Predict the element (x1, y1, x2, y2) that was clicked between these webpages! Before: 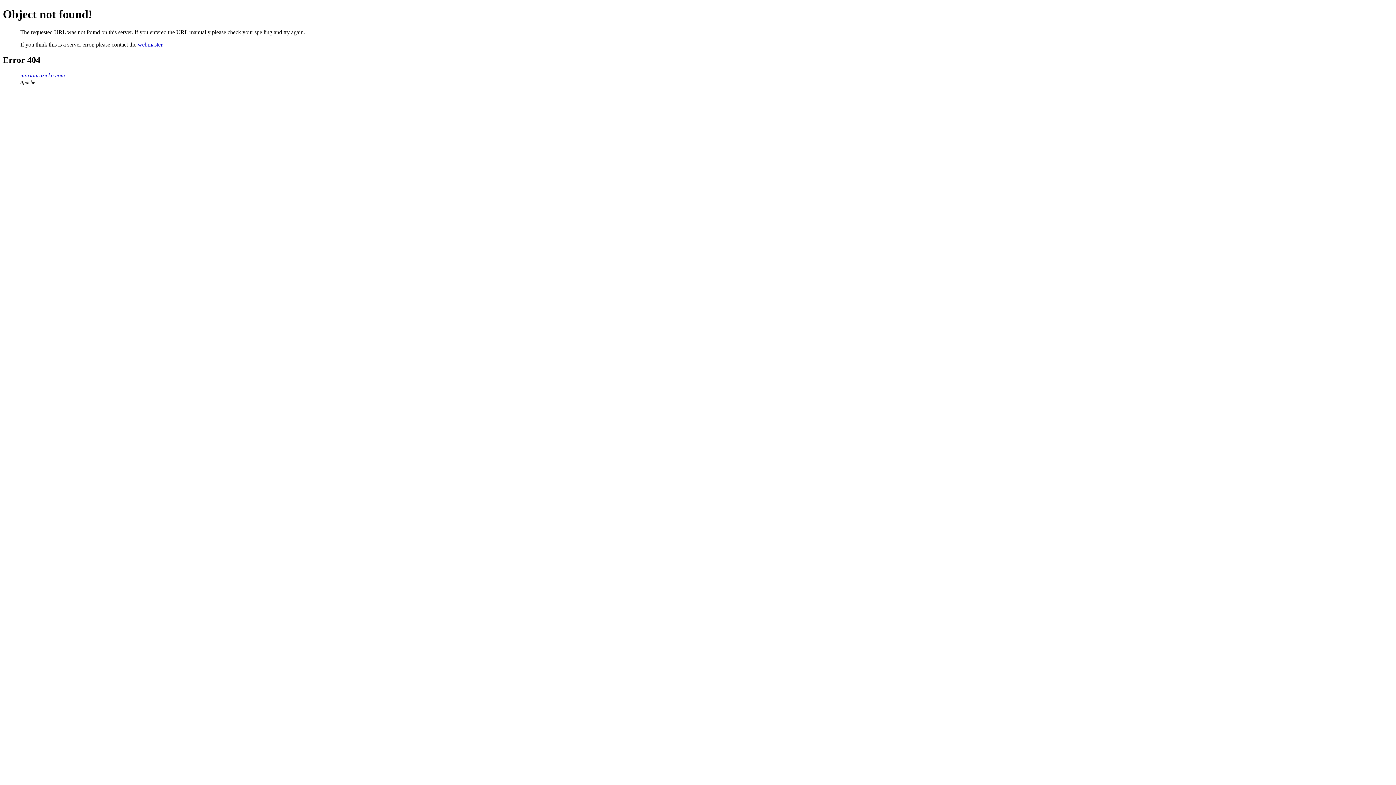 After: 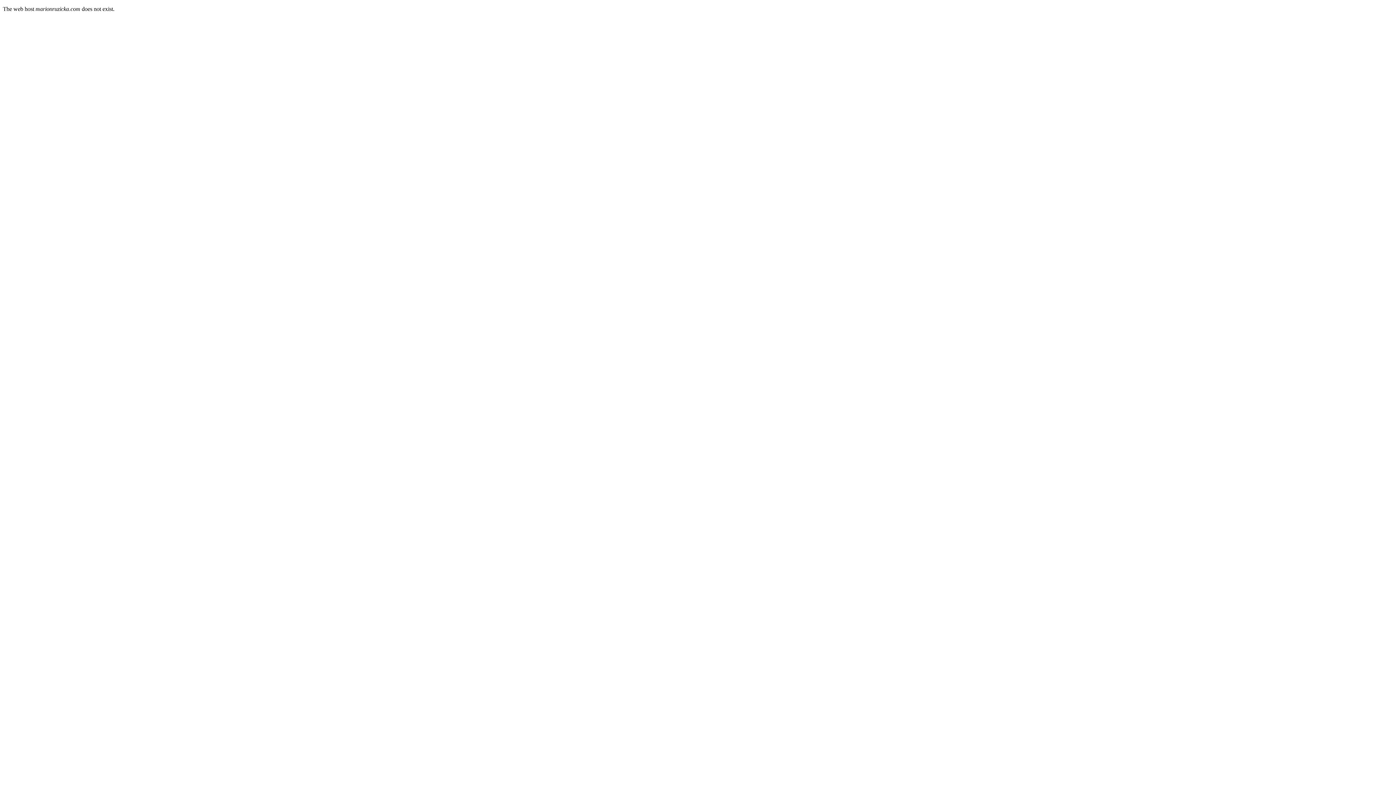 Action: label: marionruzicka.com bbox: (20, 72, 65, 78)